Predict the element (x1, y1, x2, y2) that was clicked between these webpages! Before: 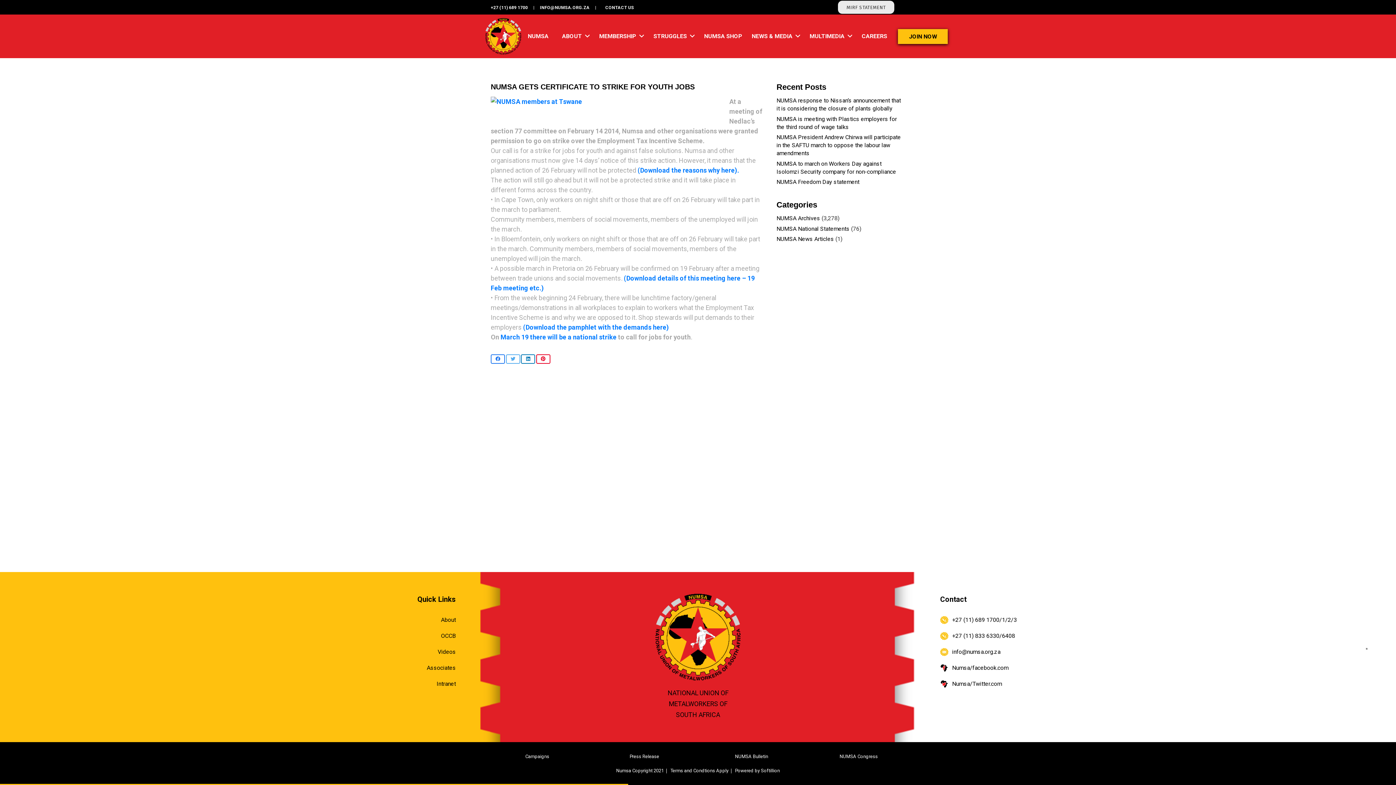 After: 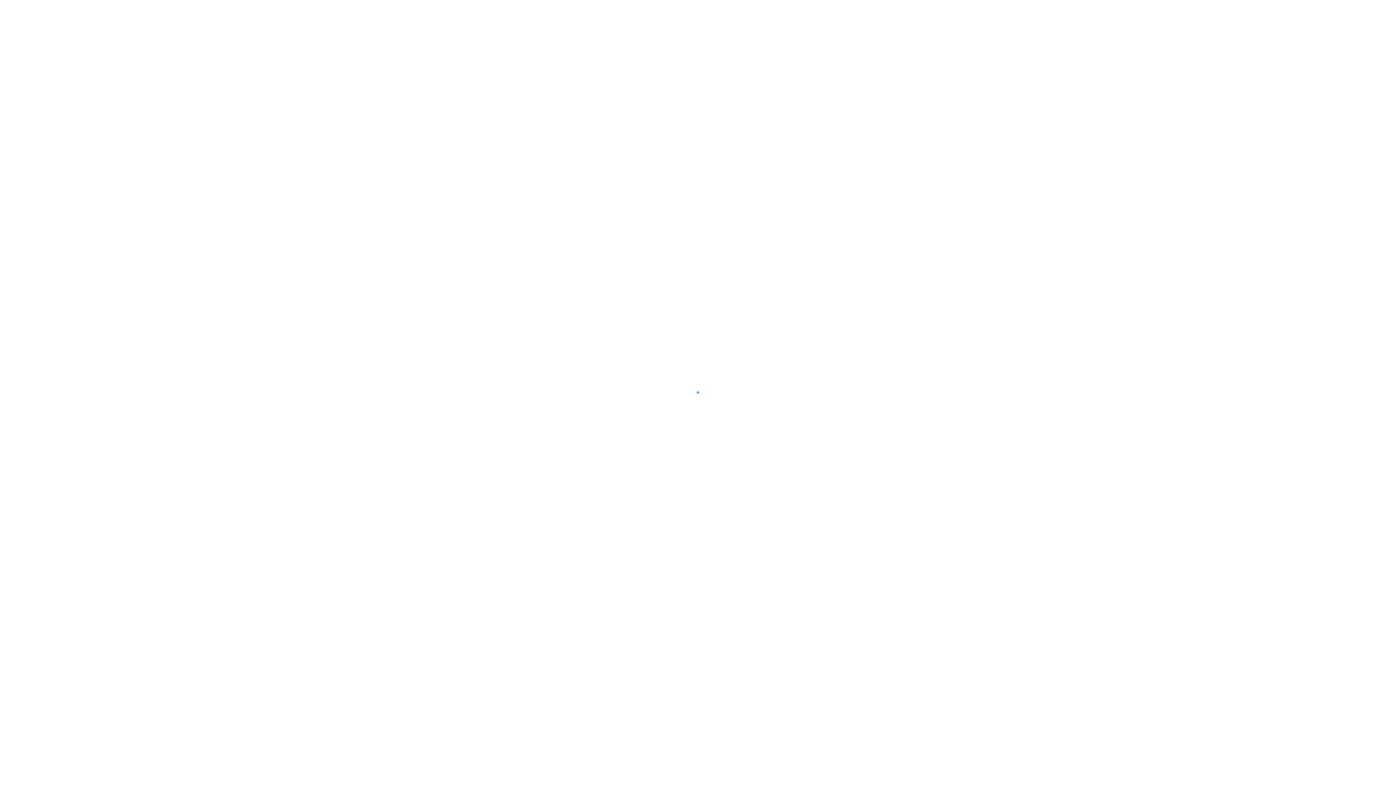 Action: bbox: (637, 166, 739, 174) label: (Download the reasons why here).